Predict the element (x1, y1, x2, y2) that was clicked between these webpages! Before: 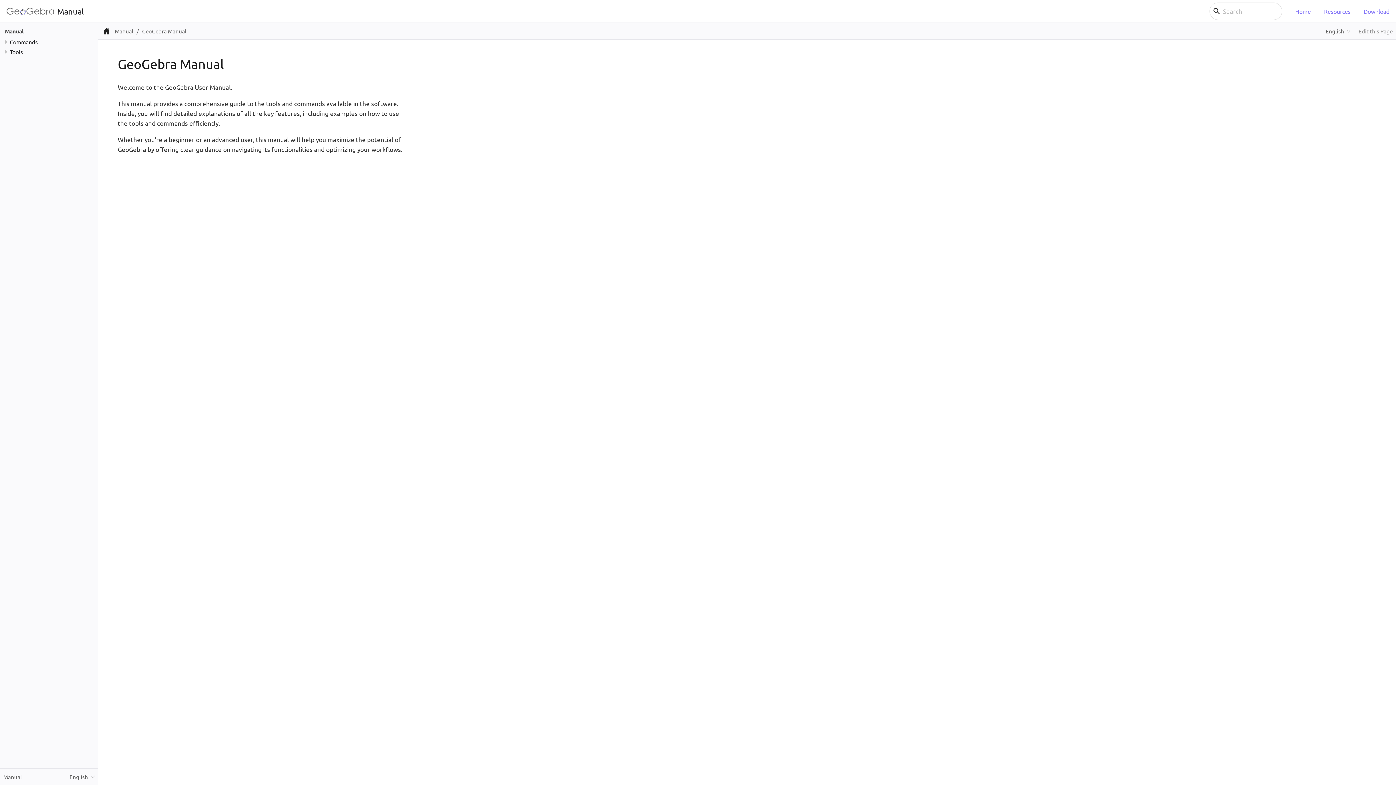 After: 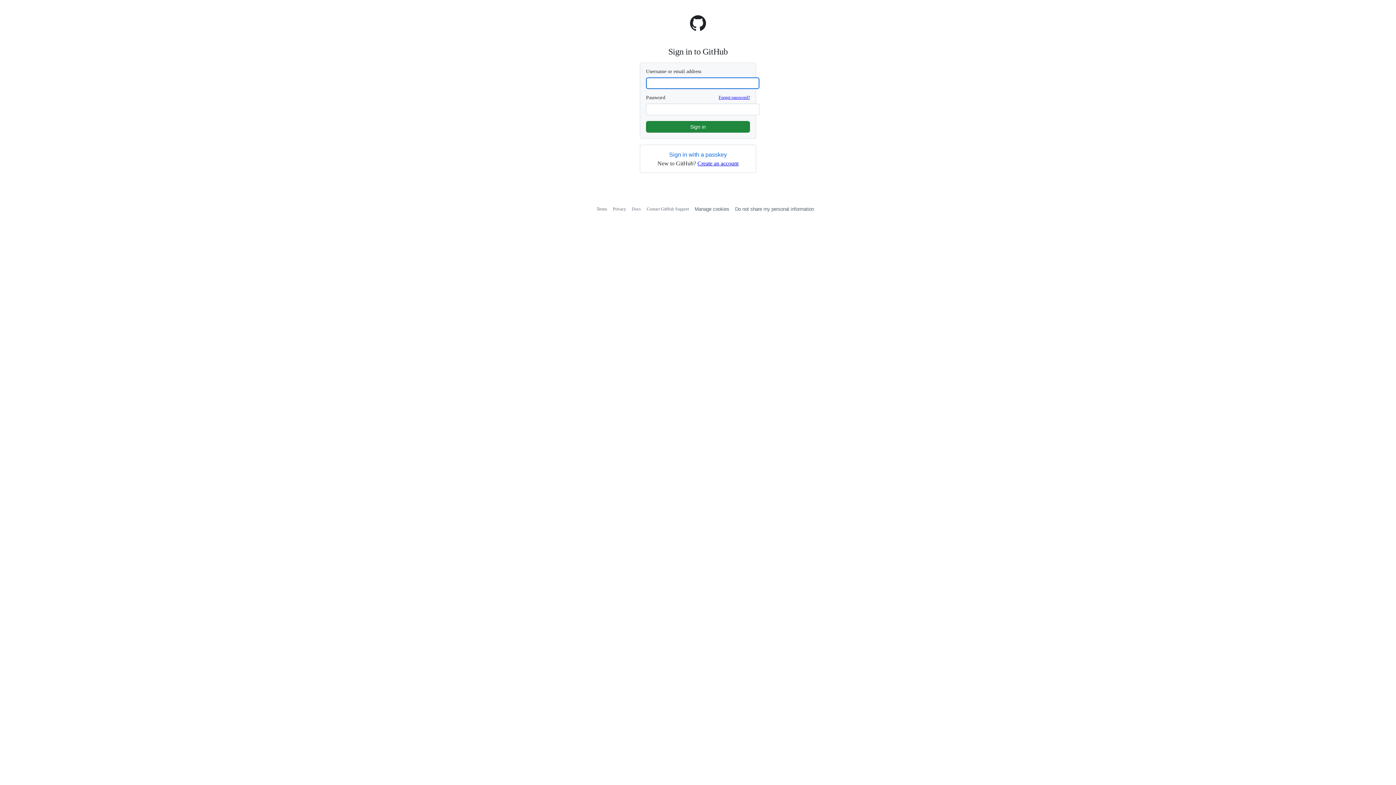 Action: bbox: (1358, 27, 1393, 34) label: Edit this Page